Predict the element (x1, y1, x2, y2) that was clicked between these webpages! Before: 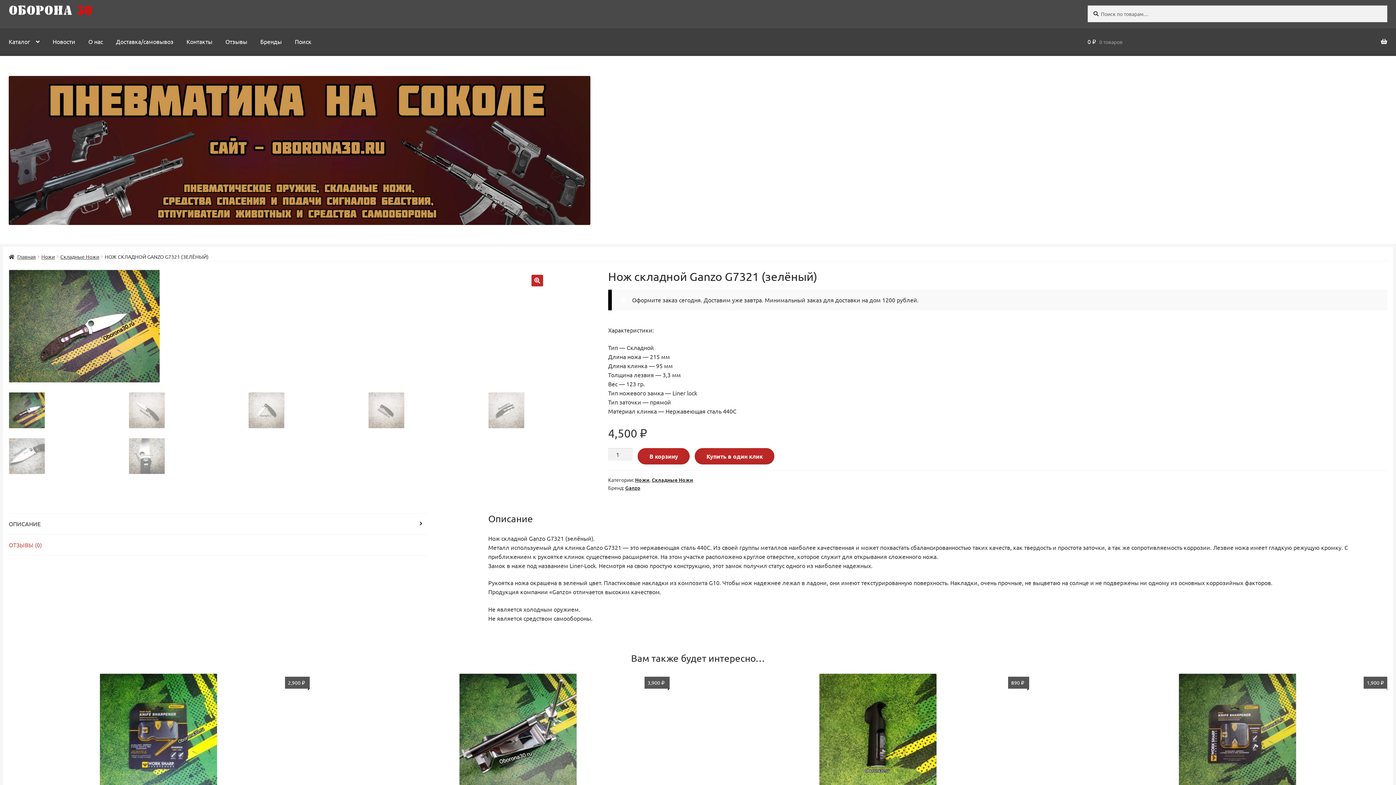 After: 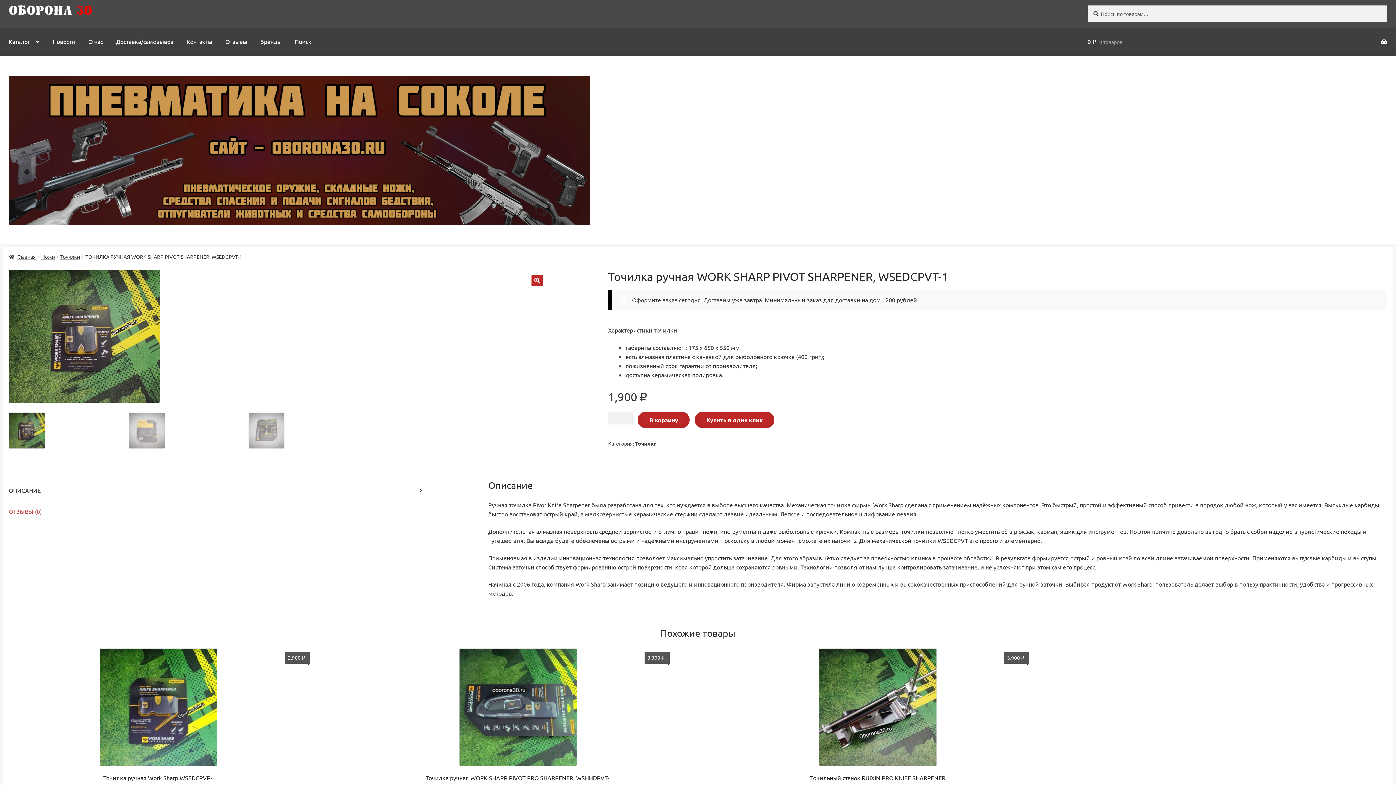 Action: label: Точилка ручная WORK SHARP PIVOT SHARPENER, WSEDCPVT-1
1,900 ₽ bbox: (1087, 673, 1387, 806)